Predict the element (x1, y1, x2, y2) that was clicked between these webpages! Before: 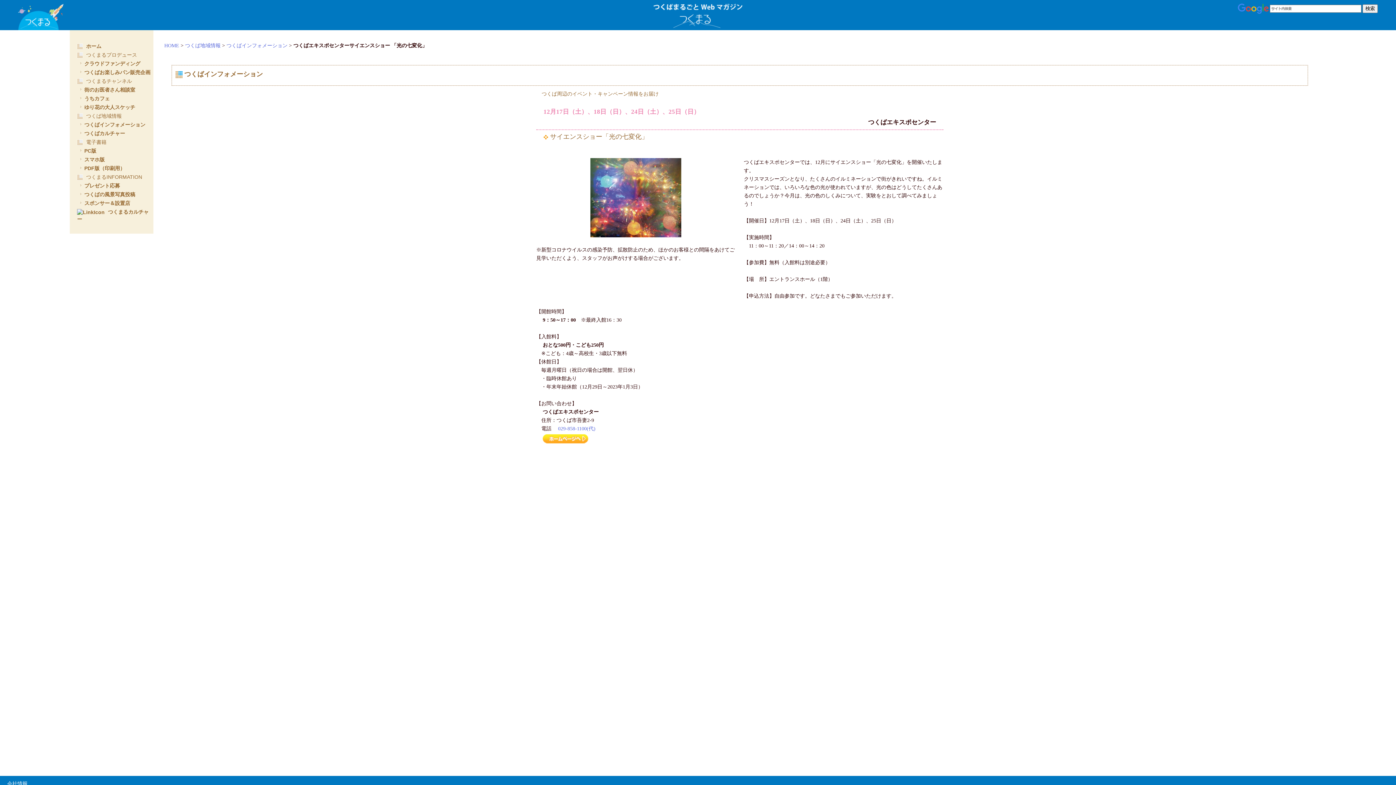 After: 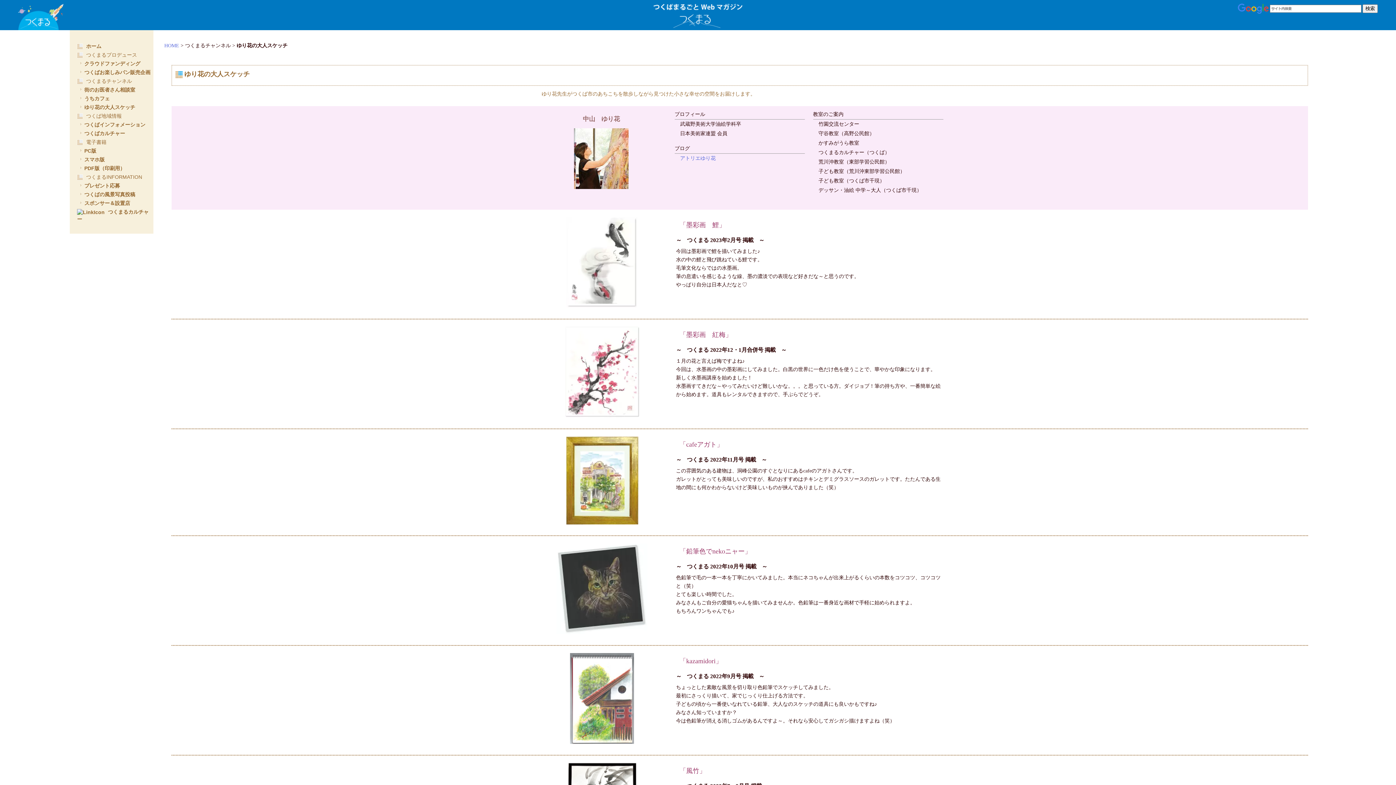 Action: bbox: (77, 104, 153, 110) label: ゆり花の大人スケッチ